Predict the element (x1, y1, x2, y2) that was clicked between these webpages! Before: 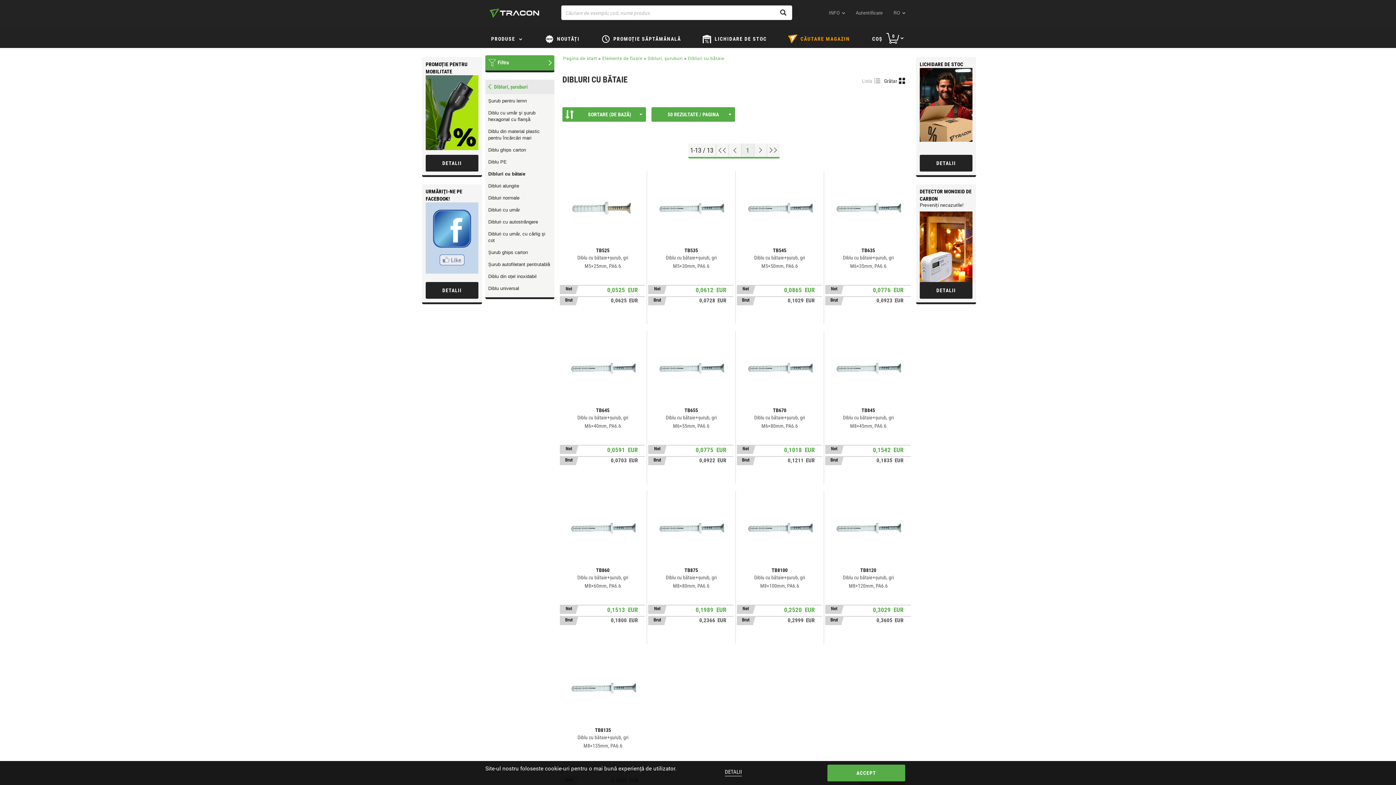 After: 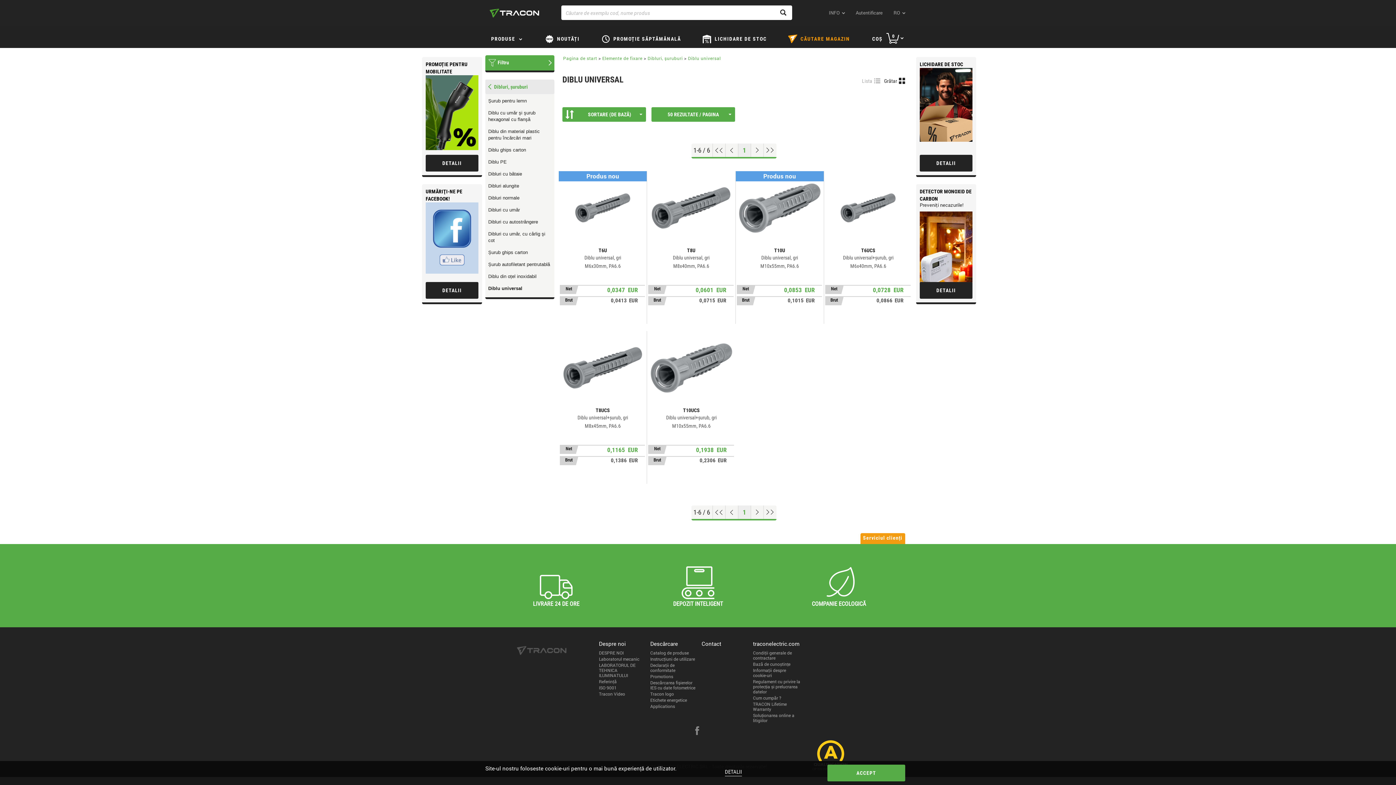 Action: label: Diblu universal bbox: (488, 283, 551, 292)